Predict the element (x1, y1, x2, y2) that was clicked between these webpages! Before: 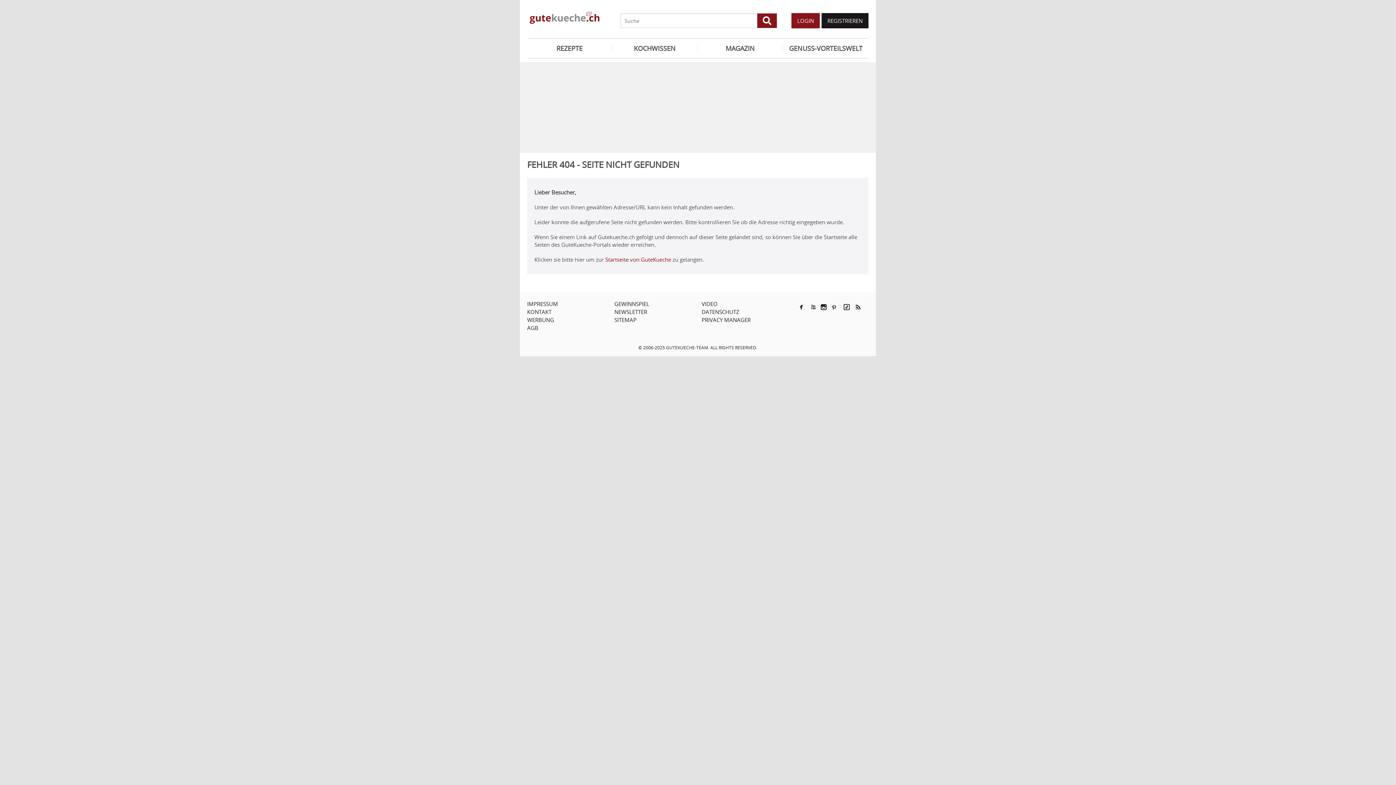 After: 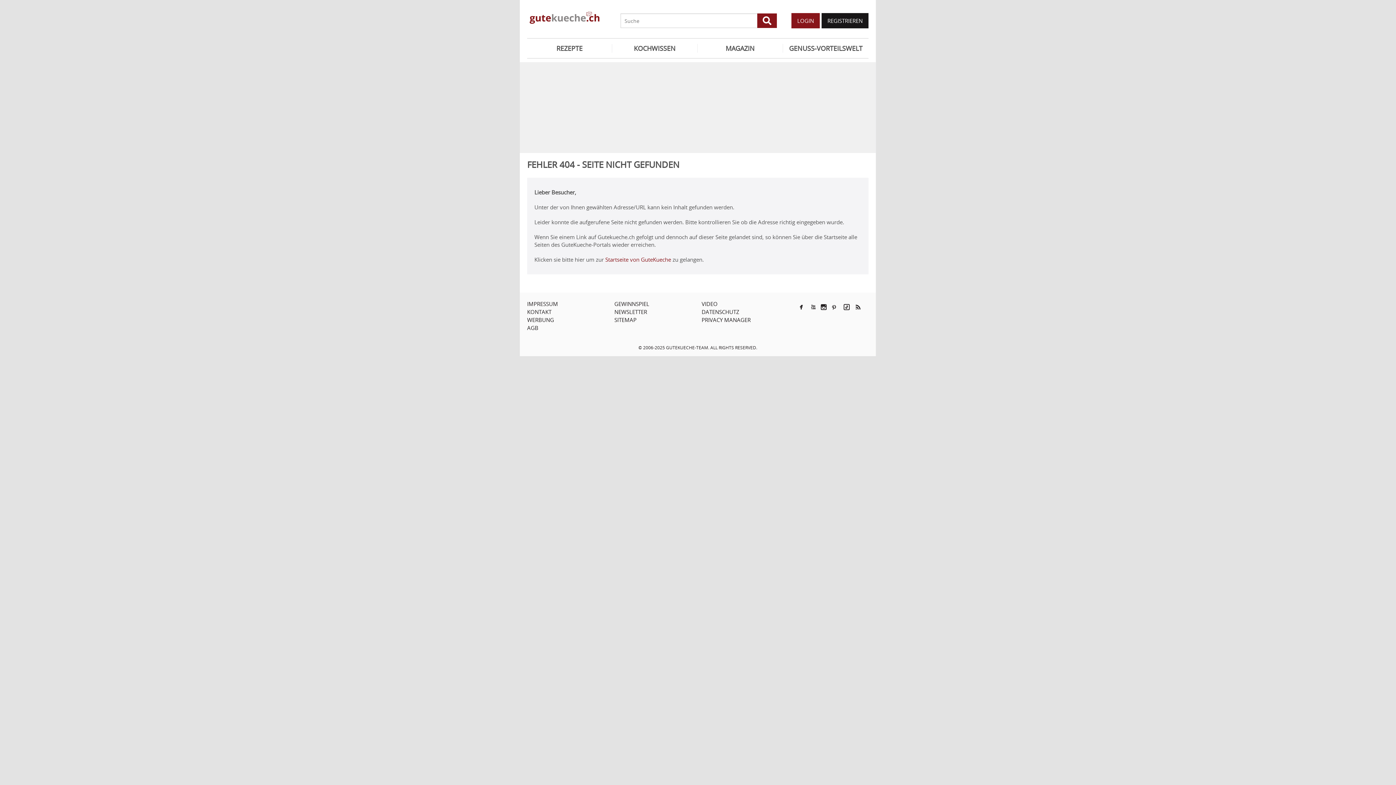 Action: bbox: (842, 300, 850, 314)